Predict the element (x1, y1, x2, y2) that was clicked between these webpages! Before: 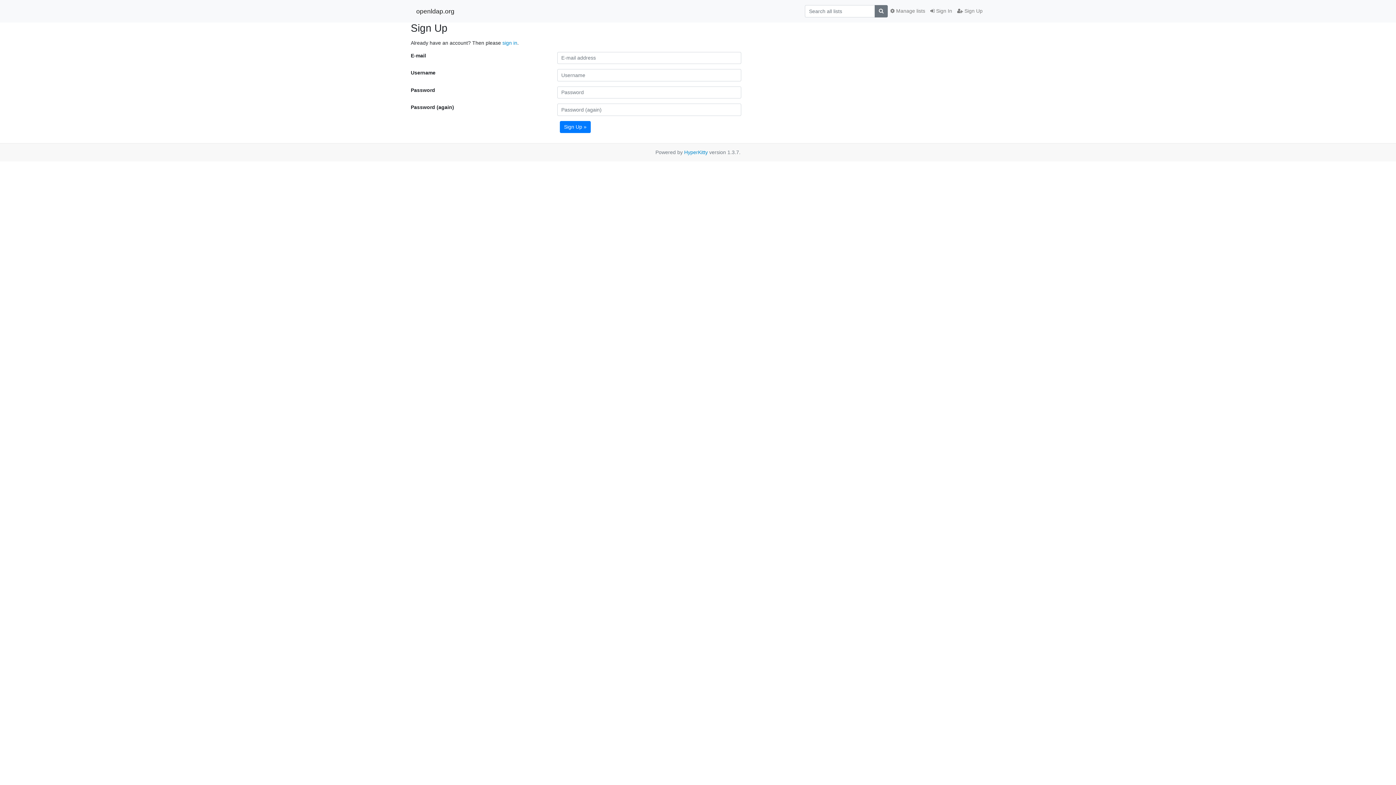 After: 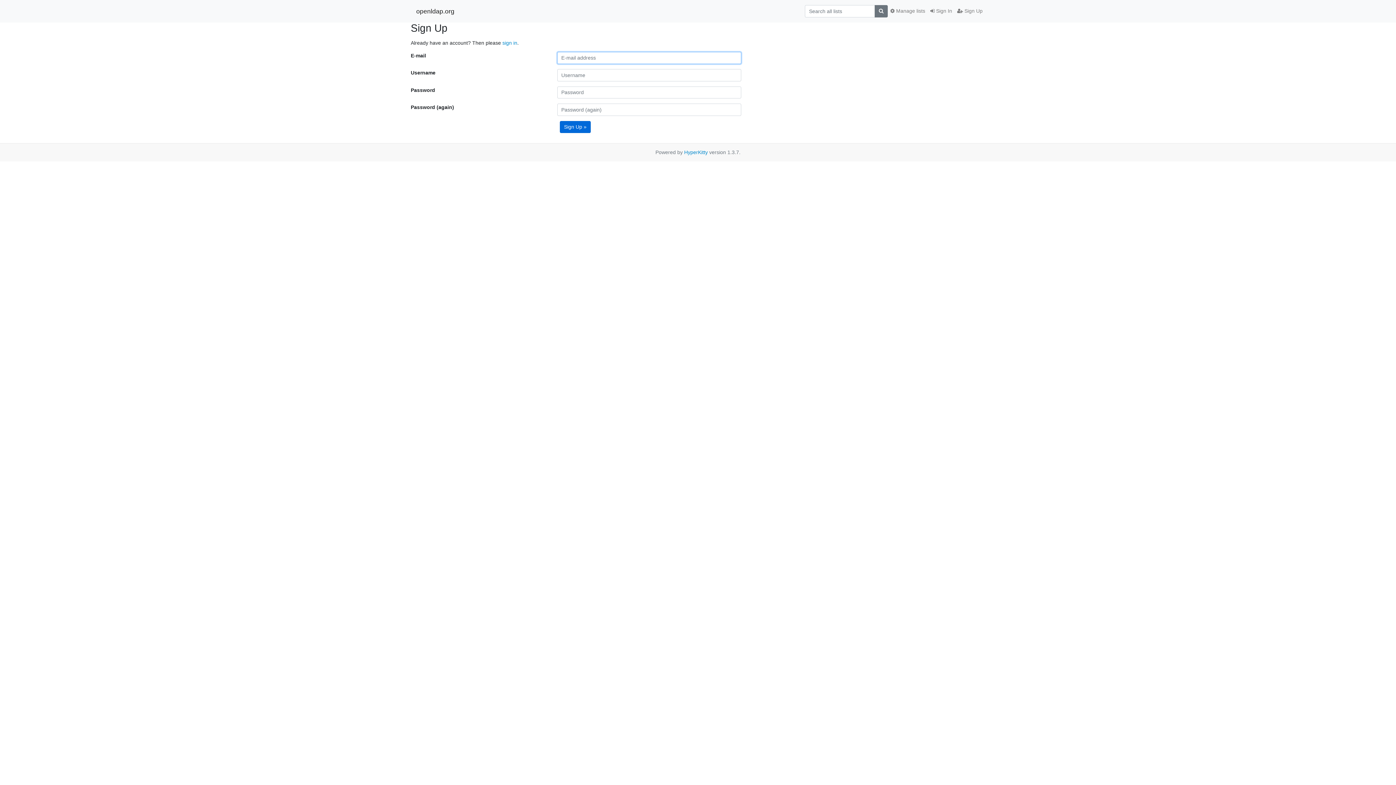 Action: label: Sign Up » bbox: (560, 120, 590, 133)